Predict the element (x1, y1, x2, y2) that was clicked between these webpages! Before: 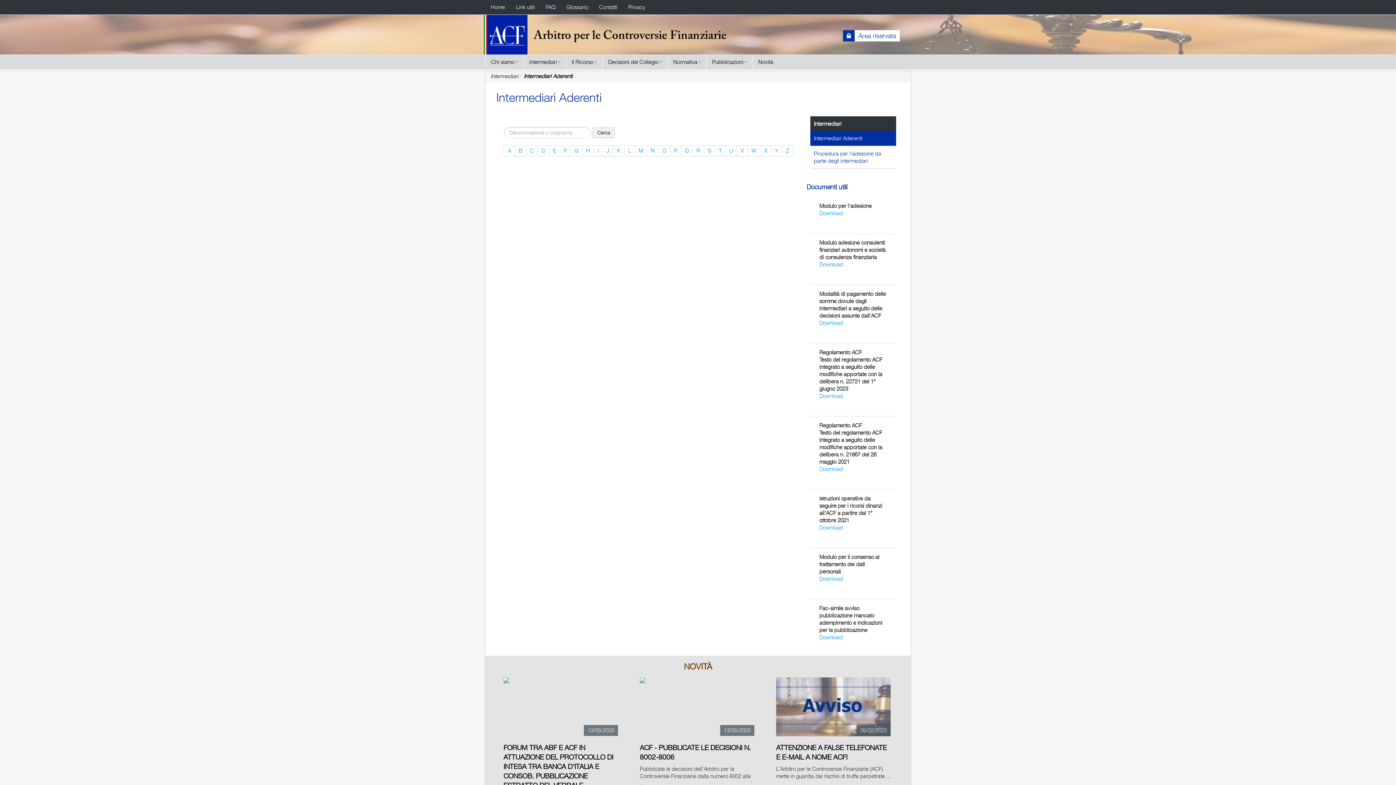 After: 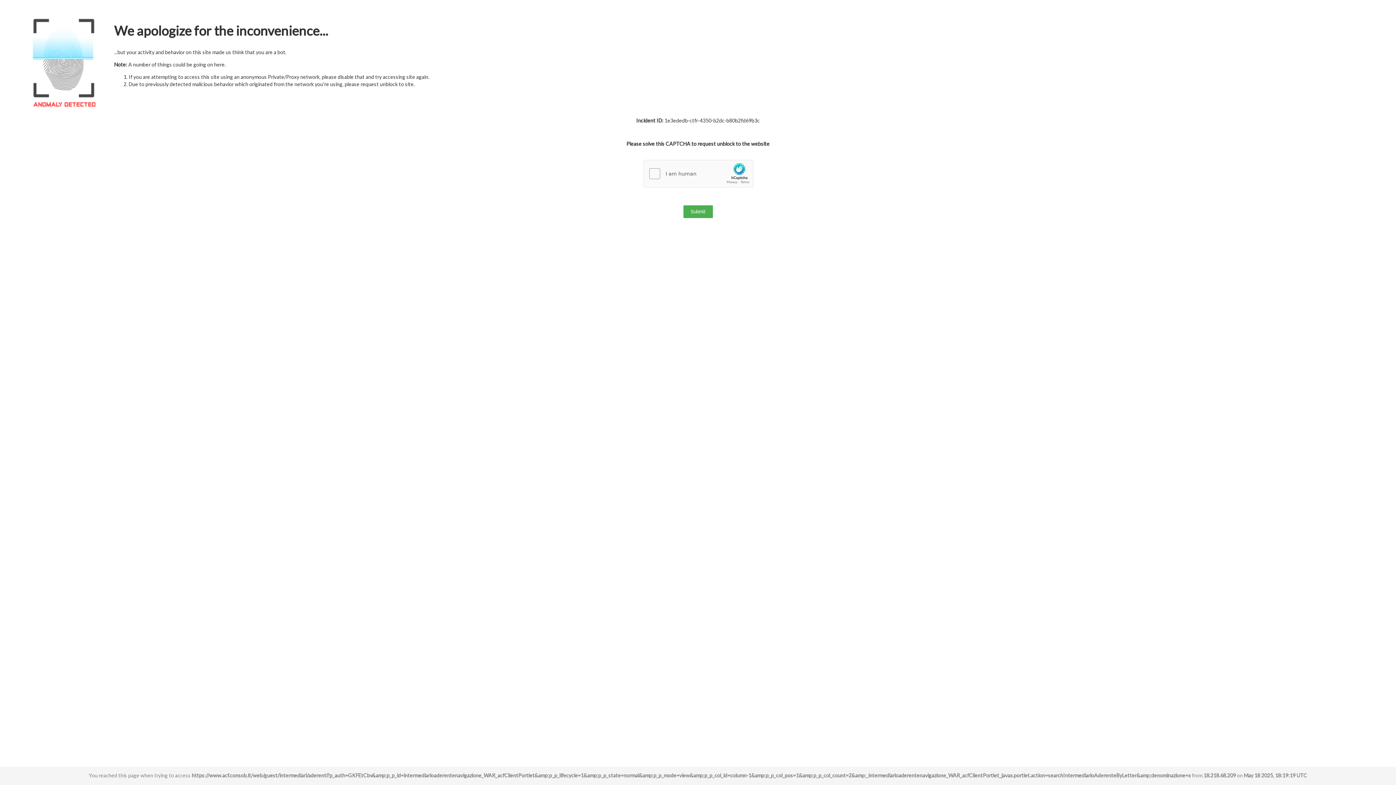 Action: label: X bbox: (760, 145, 771, 156)